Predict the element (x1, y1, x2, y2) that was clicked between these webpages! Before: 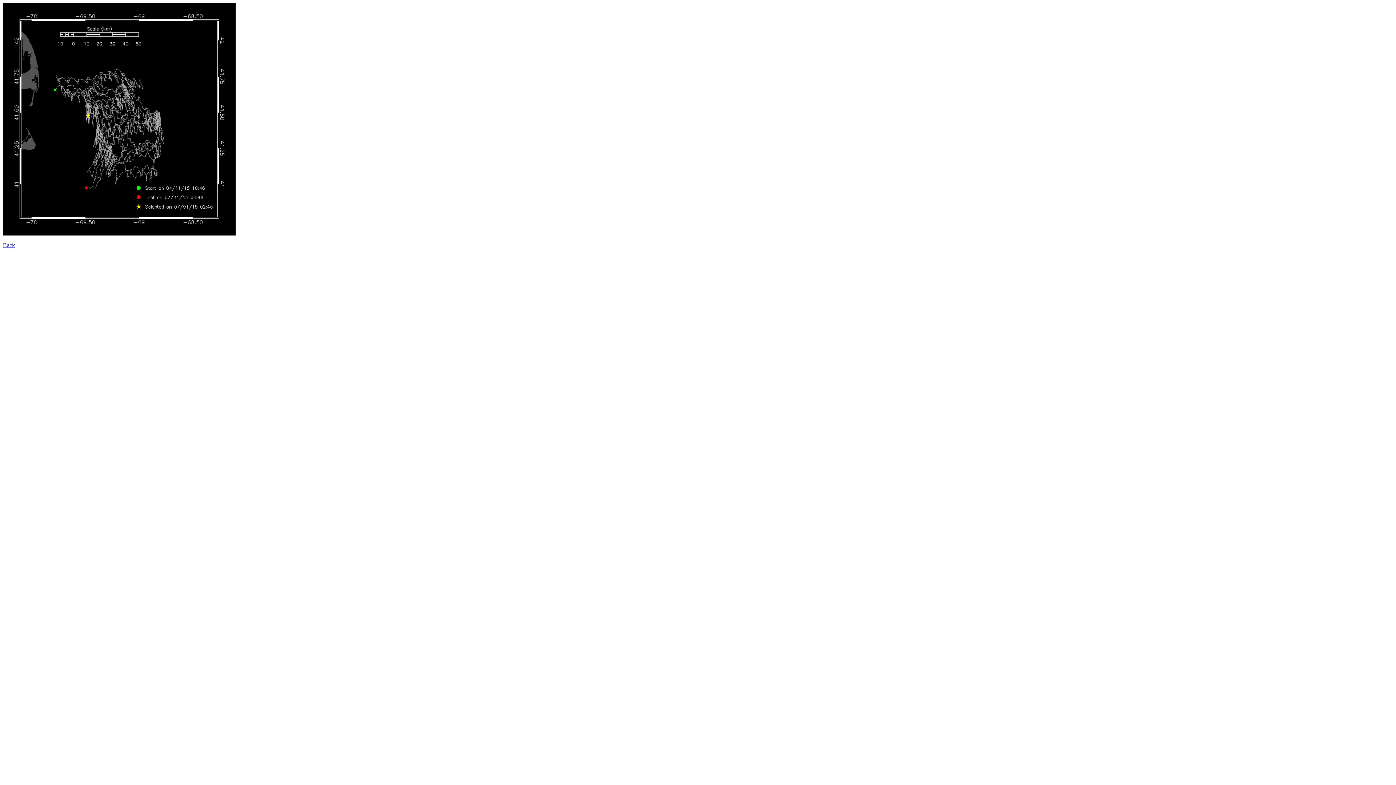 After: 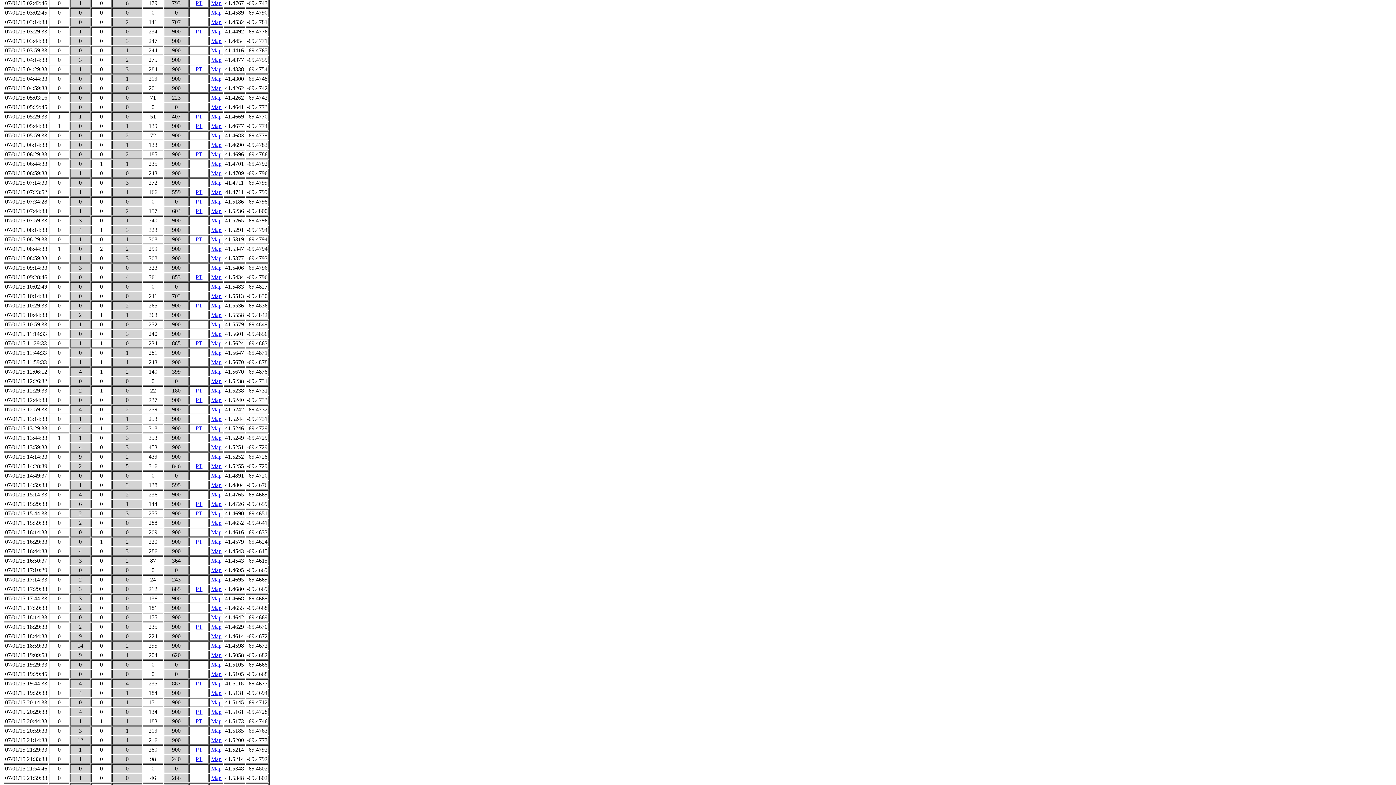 Action: label: Back bbox: (2, 242, 14, 248)